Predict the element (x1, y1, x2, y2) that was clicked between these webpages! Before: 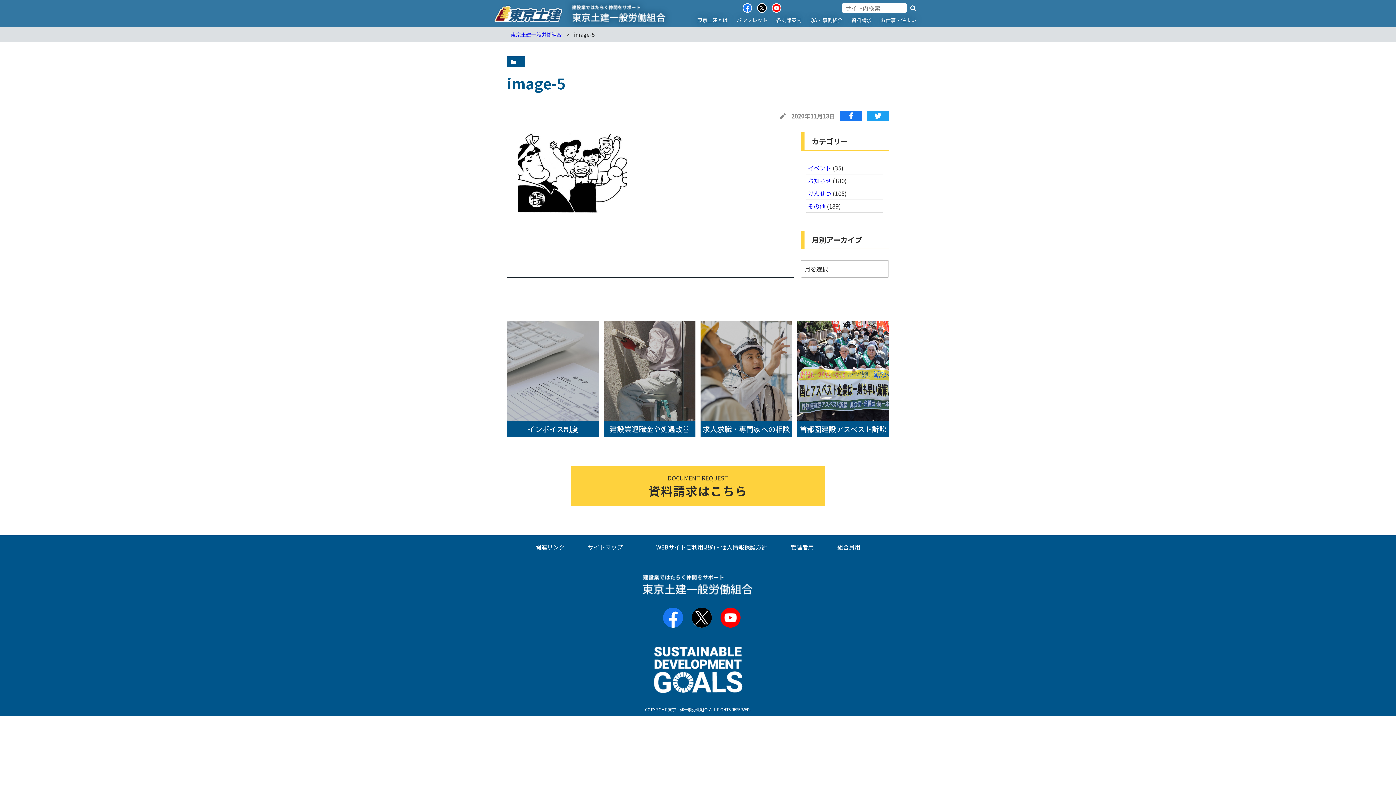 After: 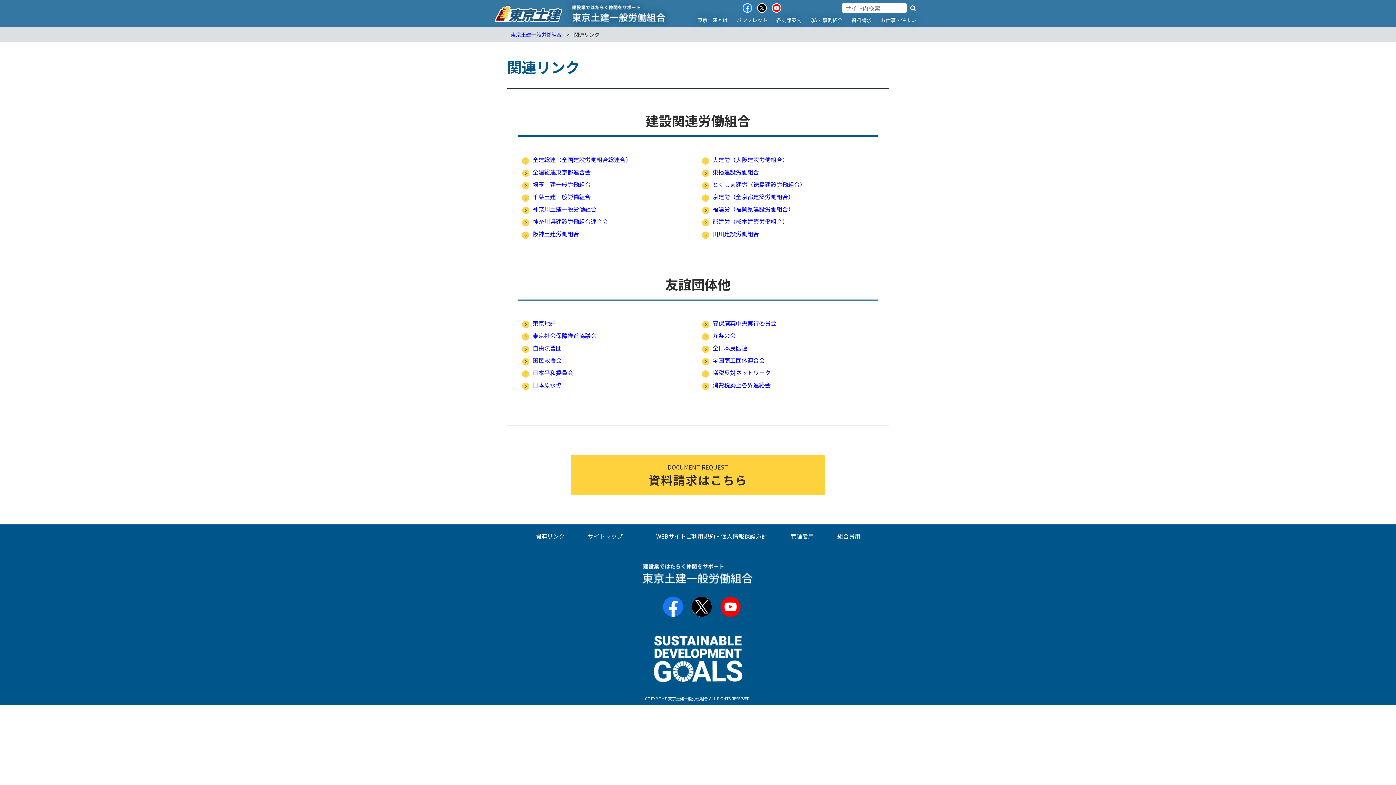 Action: label: 関連リンク bbox: (535, 542, 564, 551)